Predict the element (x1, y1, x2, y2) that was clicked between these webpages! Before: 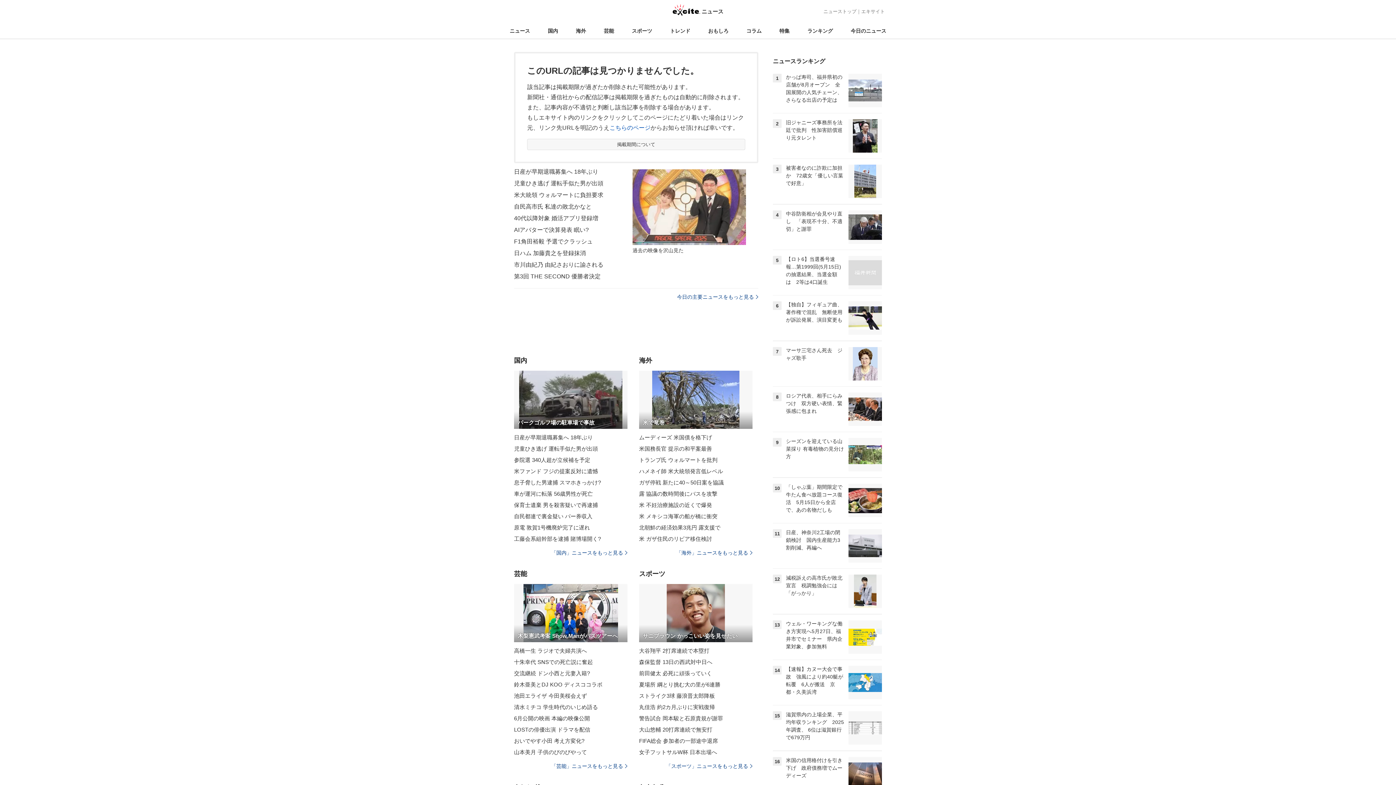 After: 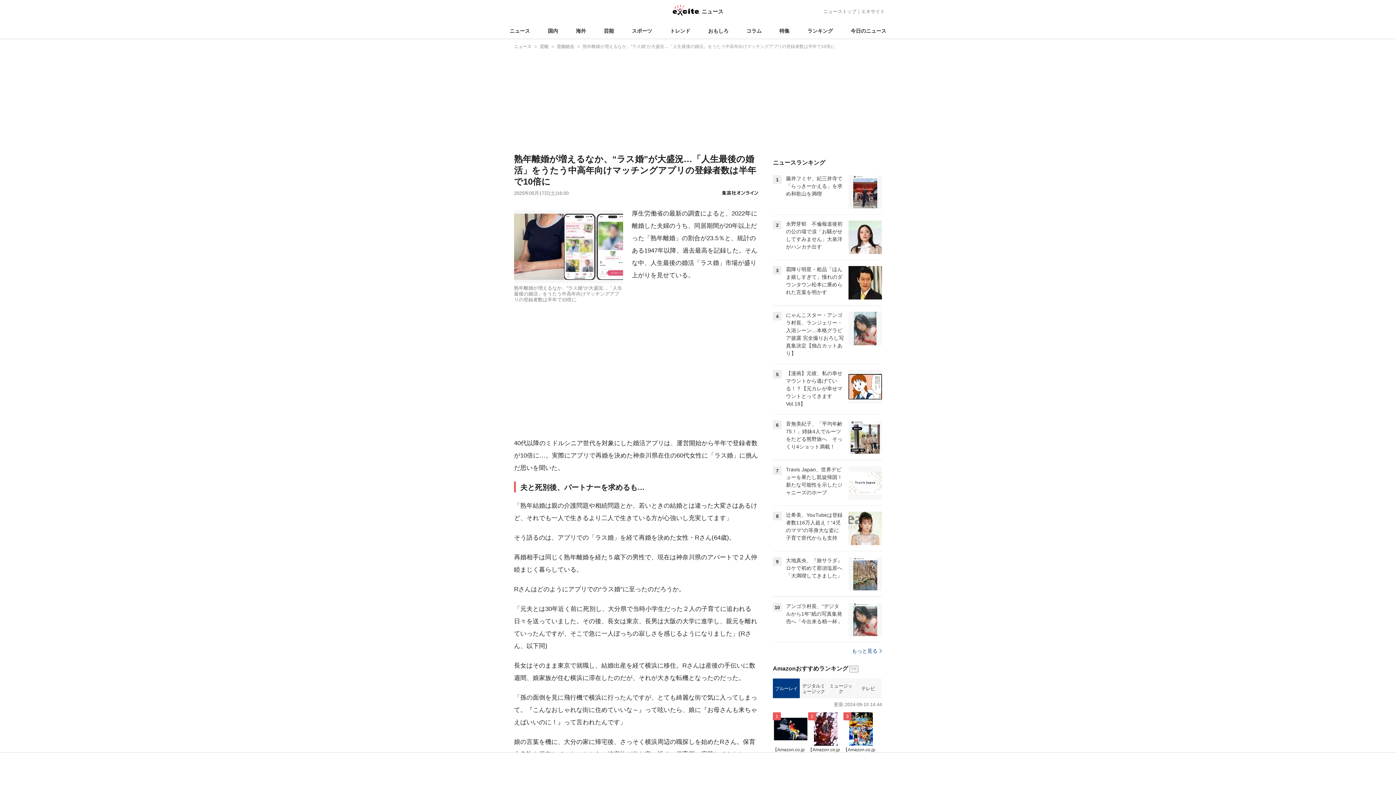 Action: label: 40代以降対象 婚活アプリ登録増 bbox: (514, 212, 632, 224)